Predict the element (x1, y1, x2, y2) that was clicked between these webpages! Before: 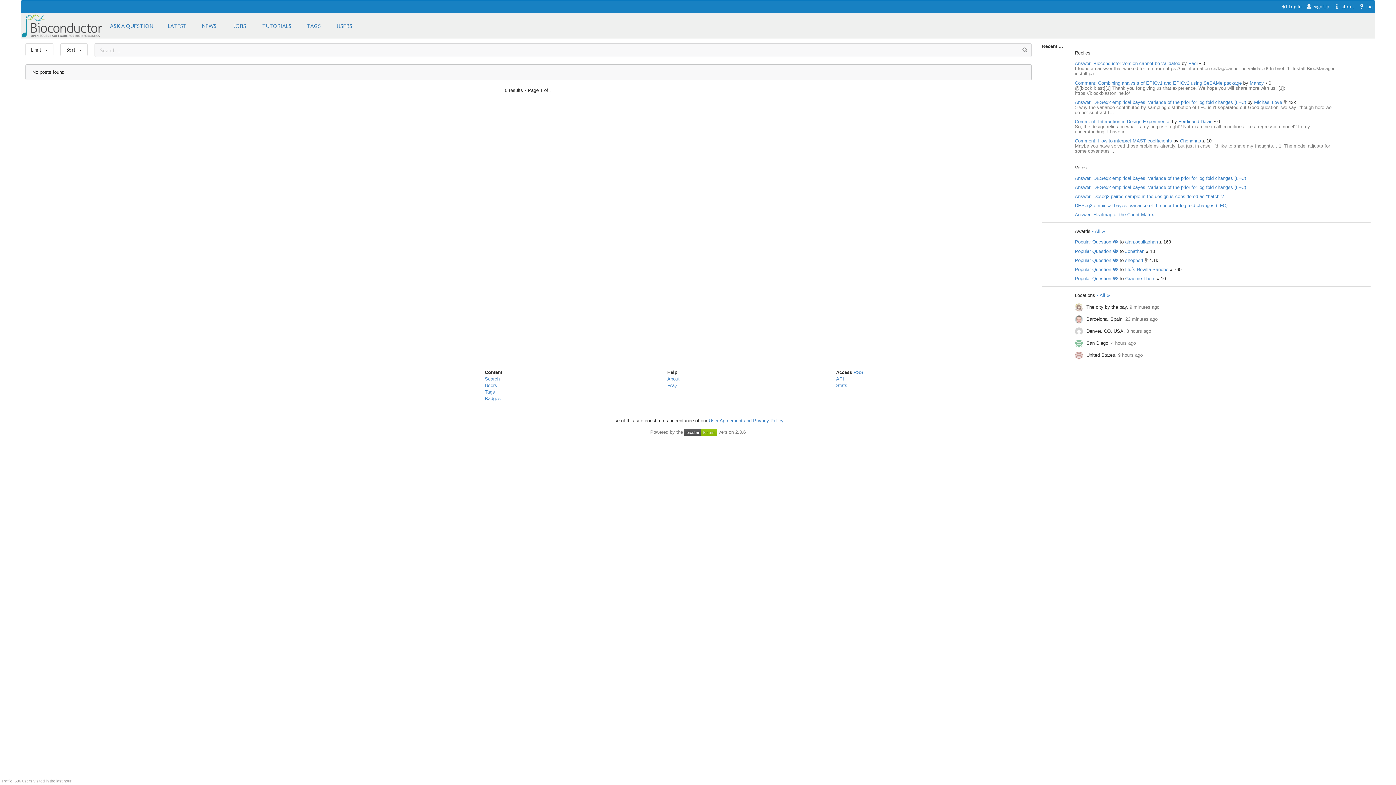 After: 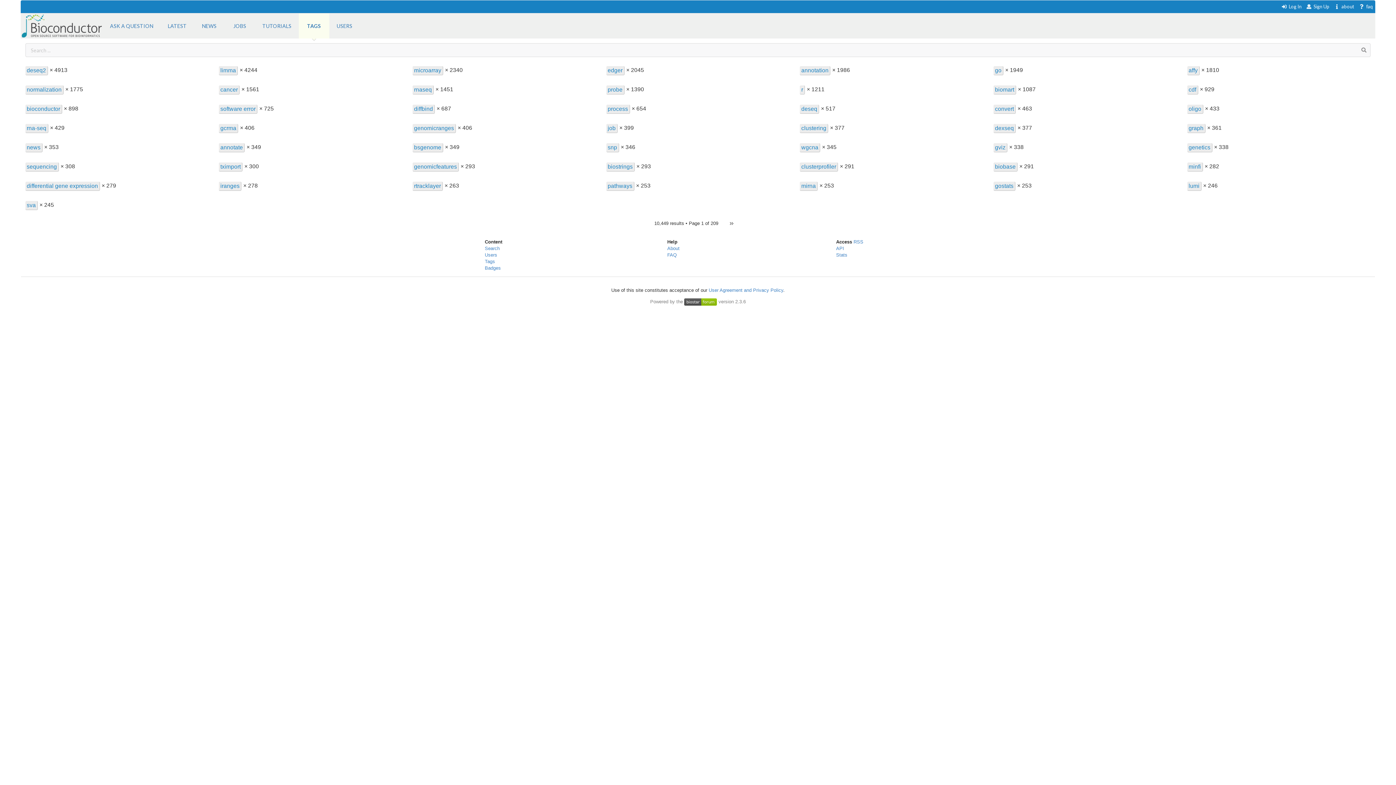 Action: bbox: (298, 13, 329, 38) label: TAGS